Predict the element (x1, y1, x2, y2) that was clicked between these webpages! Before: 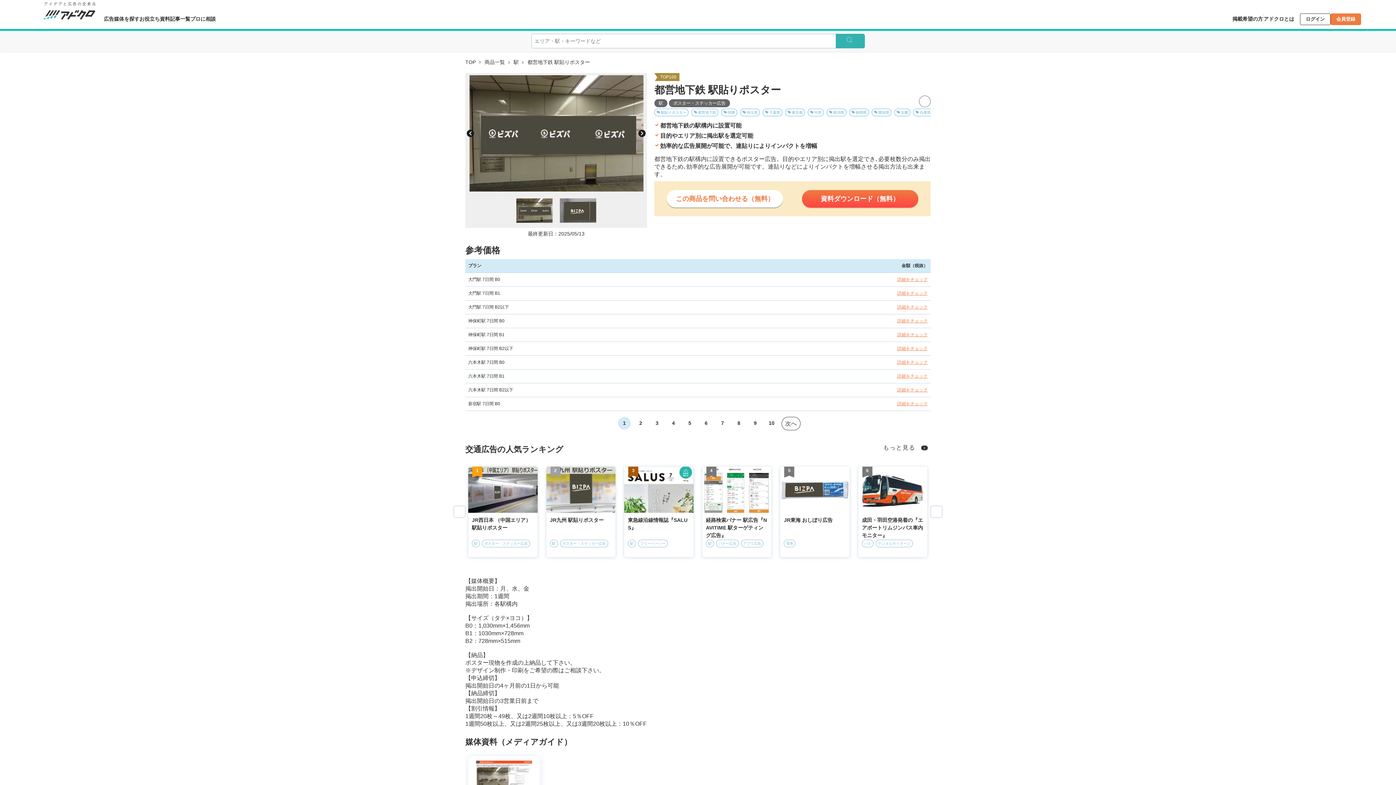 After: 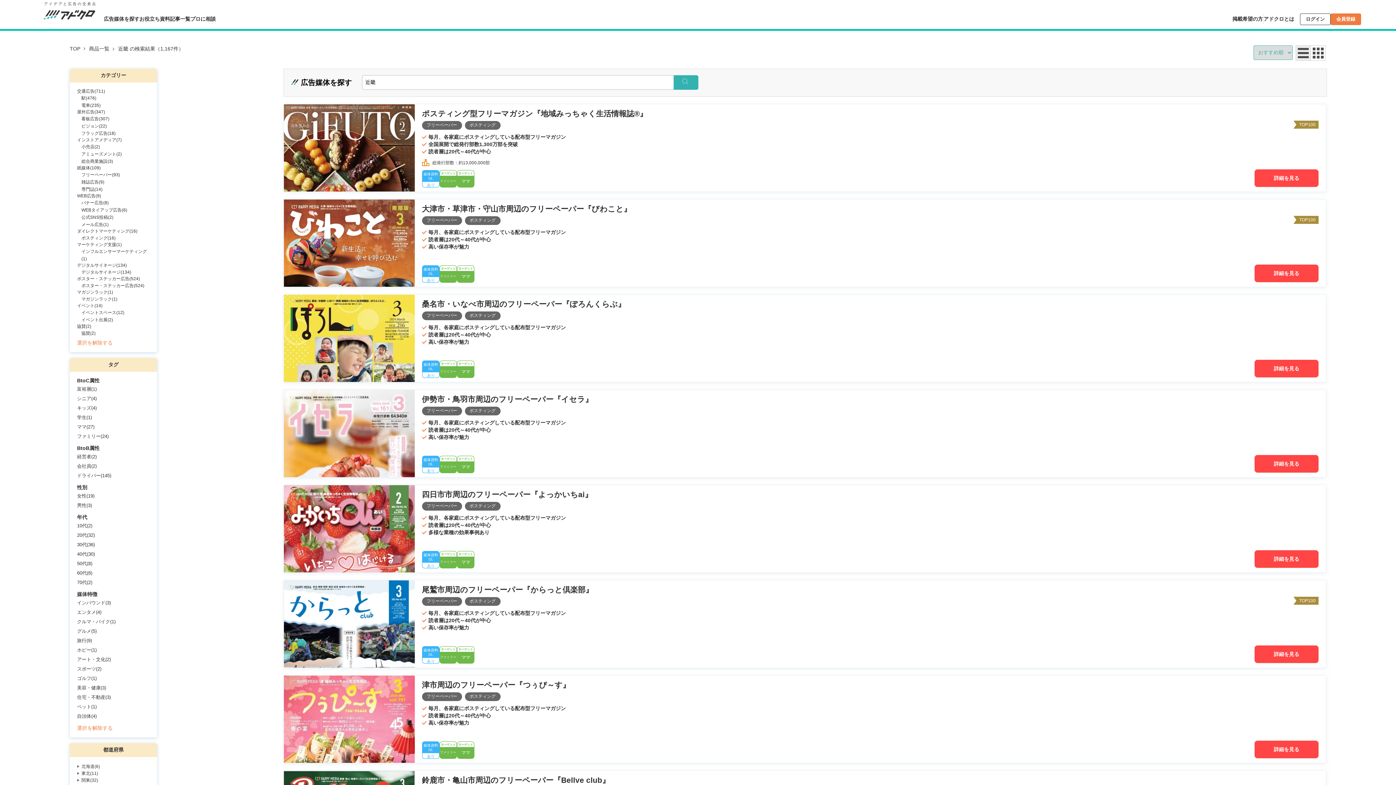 Action: label: 近畿 bbox: (894, 108, 910, 116)